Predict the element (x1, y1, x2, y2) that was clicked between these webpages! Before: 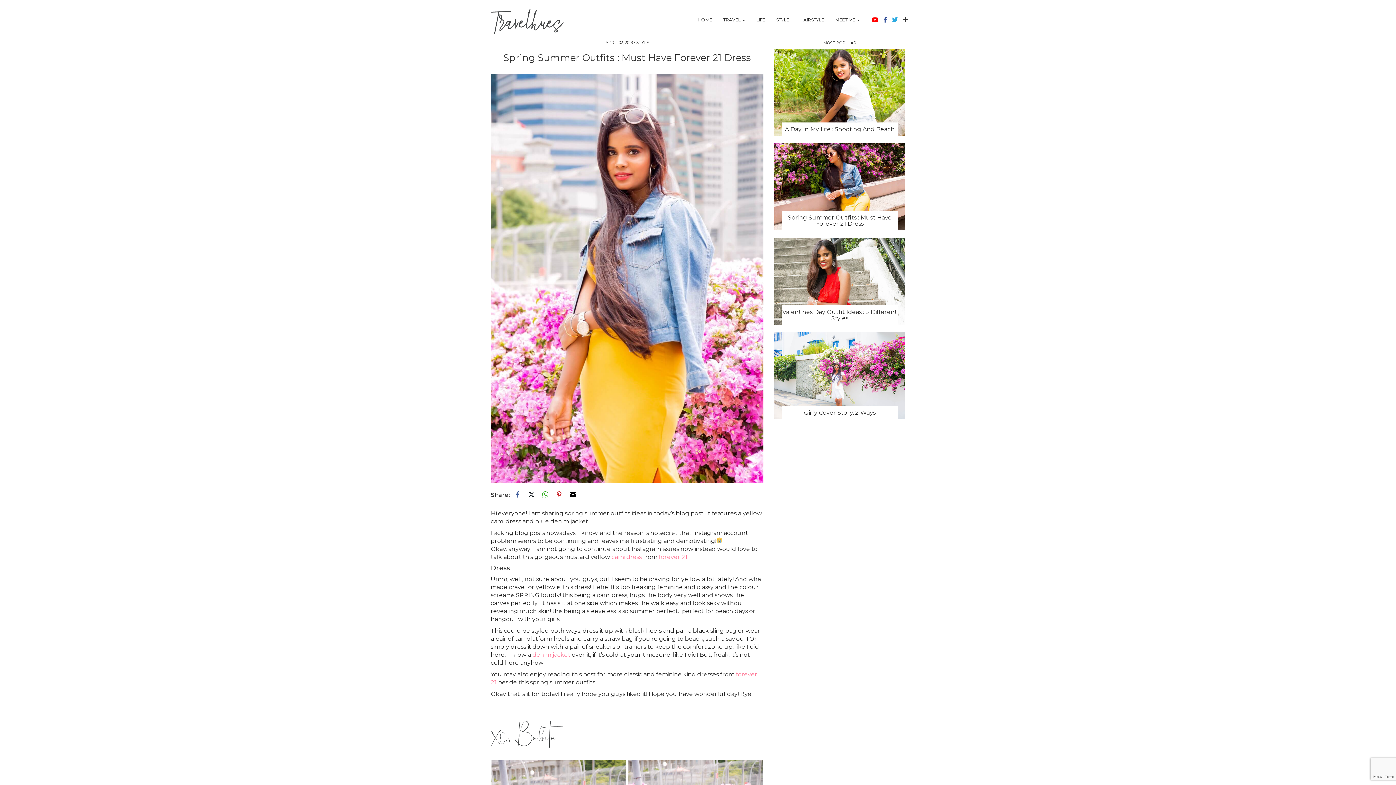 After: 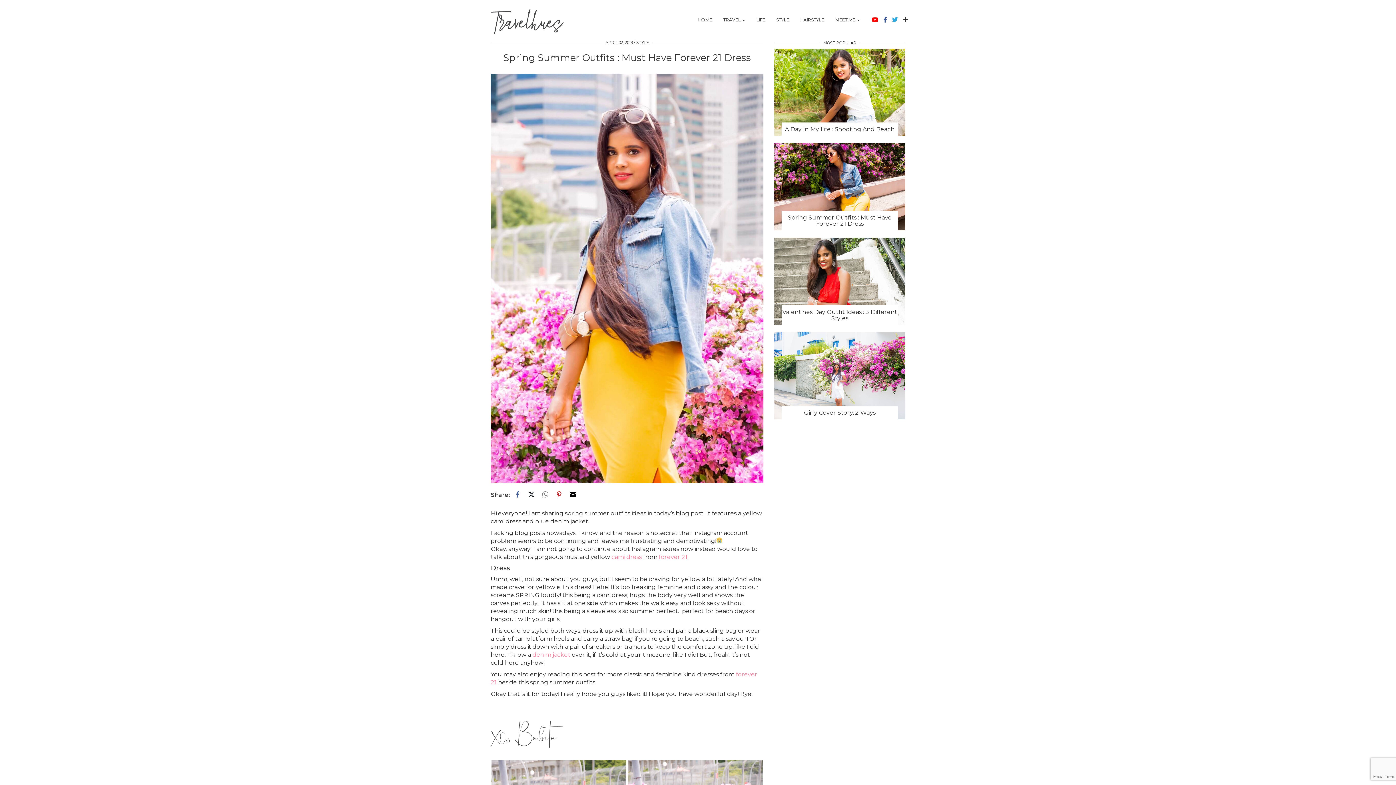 Action: label: WhatsApp Share bbox: (538, 488, 552, 502)